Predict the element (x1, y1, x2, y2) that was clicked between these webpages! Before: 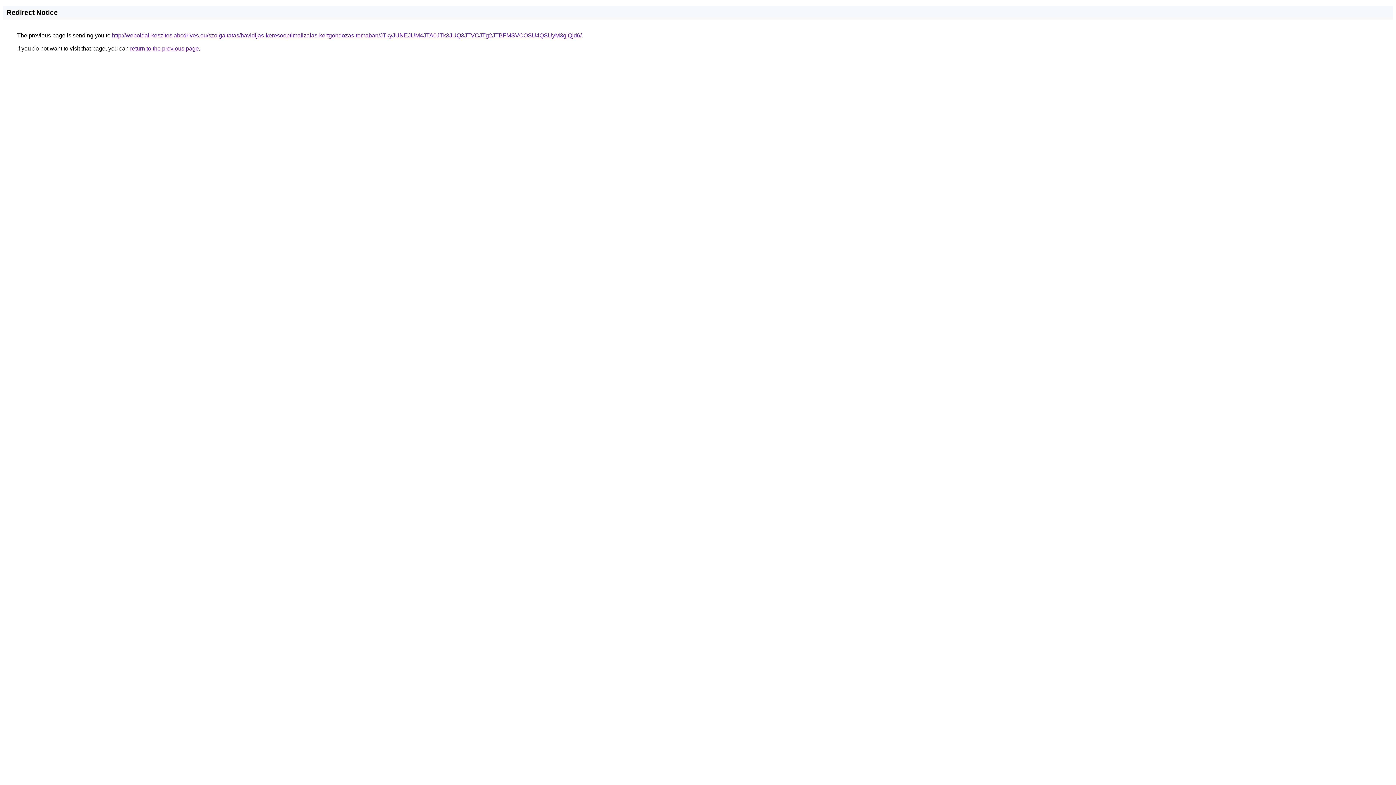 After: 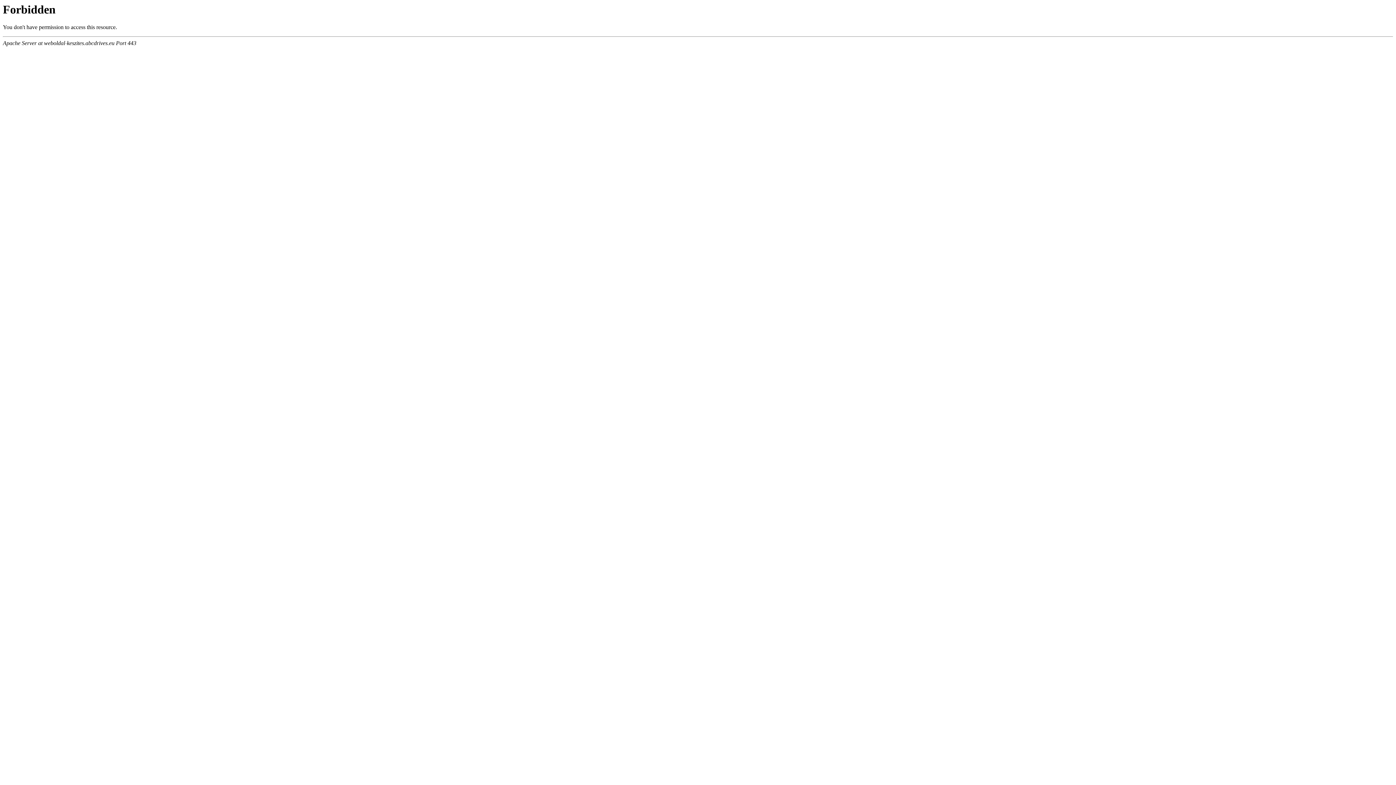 Action: bbox: (112, 32, 581, 38) label: http://weboldal-keszites.abcdrives.eu/szolgaltatas/havidijas-keresooptimalizalas-kertgondozas-temaban/JTkyJUNEJUM4JTA0JTk3JUQ3JTVCJTg2JTBFMSVCOSU4QSUyM3glQjd6/